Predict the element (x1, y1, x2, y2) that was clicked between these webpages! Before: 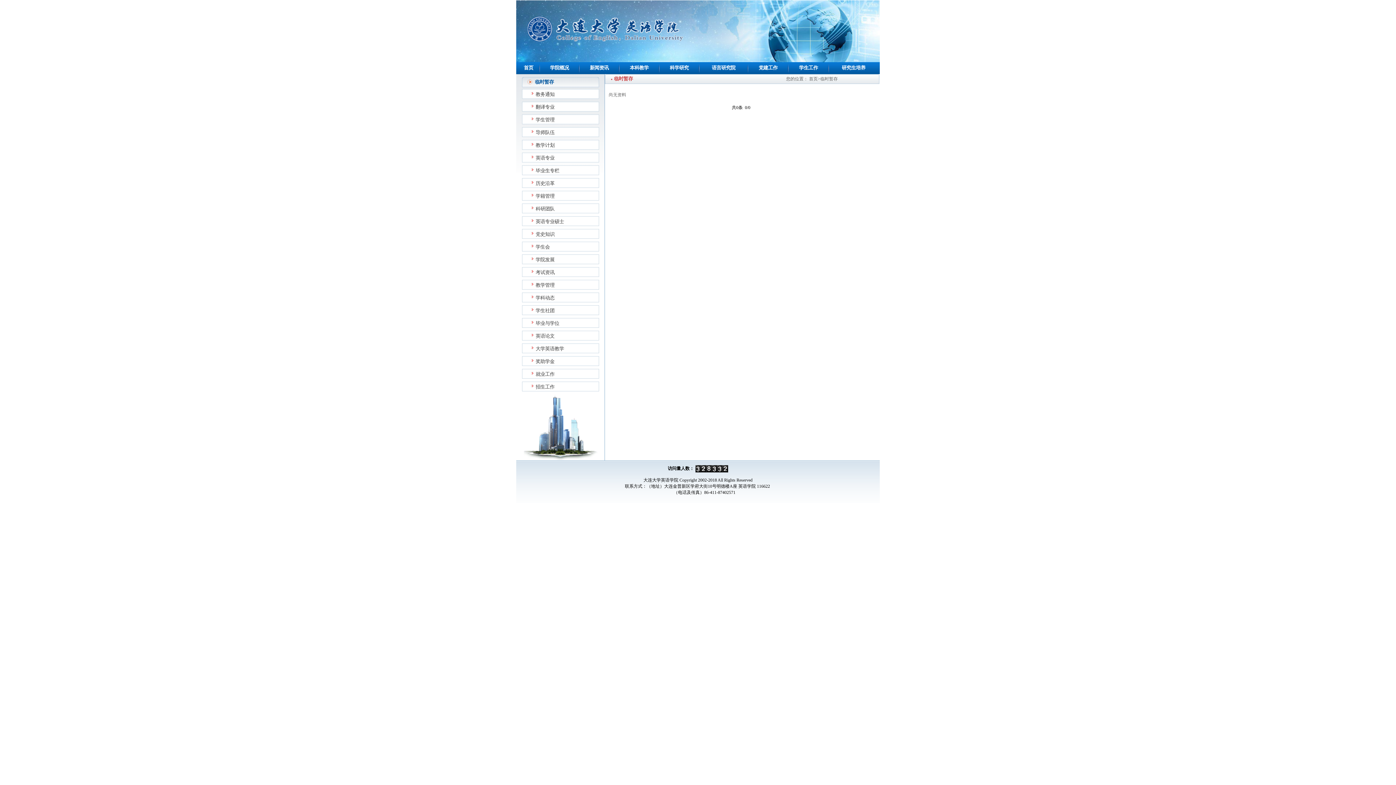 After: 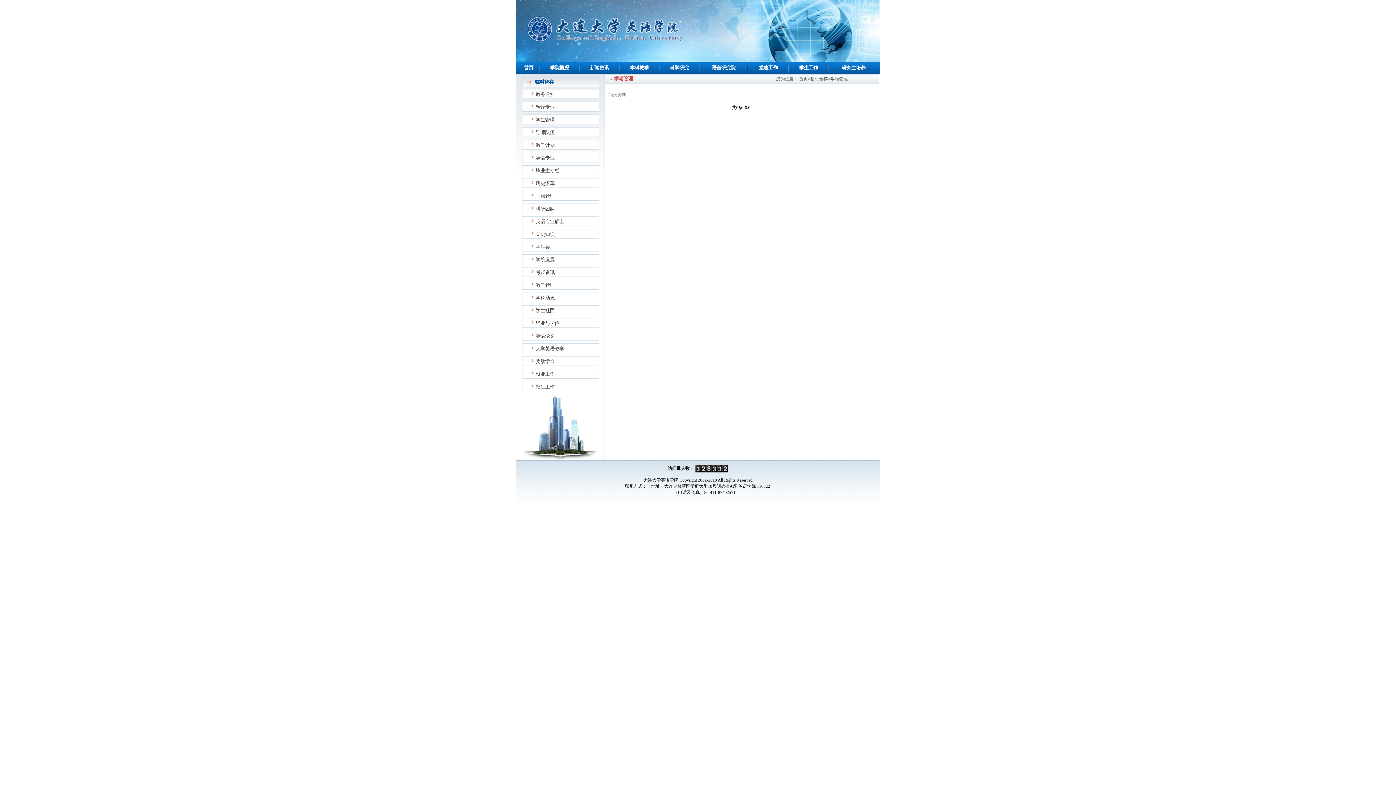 Action: bbox: (522, 193, 555, 198) label:  学籍管理 